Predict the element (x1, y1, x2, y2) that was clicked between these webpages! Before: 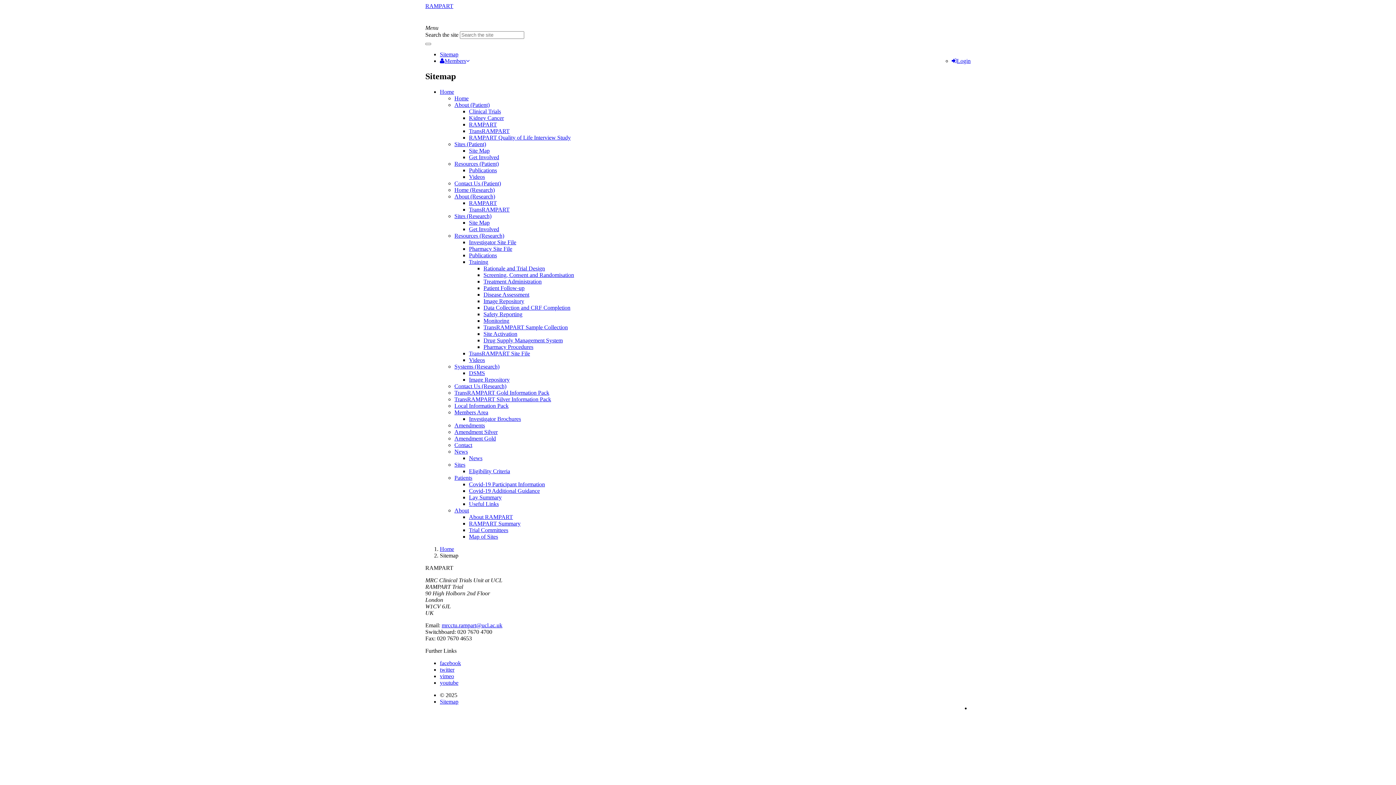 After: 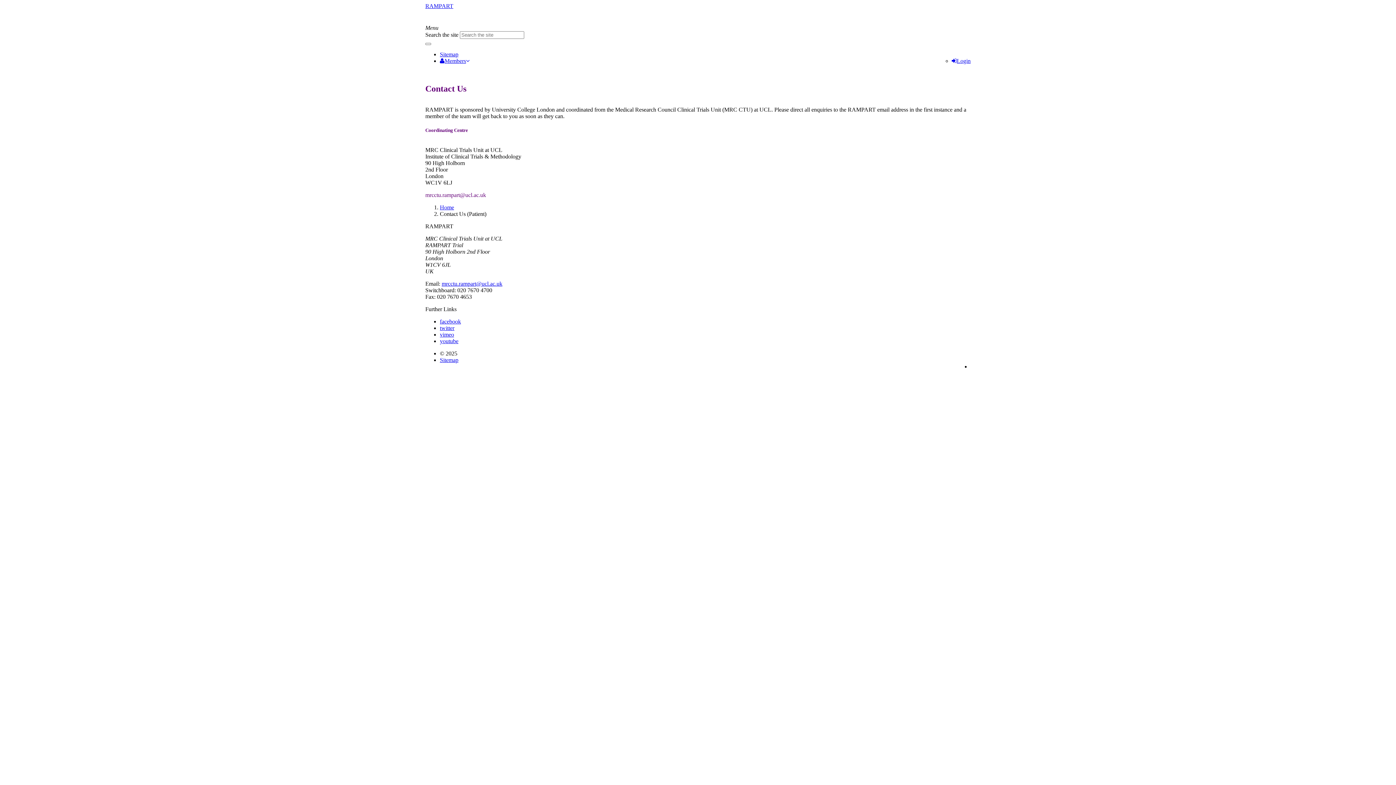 Action: bbox: (454, 180, 501, 186) label: Contact Us (Patient)